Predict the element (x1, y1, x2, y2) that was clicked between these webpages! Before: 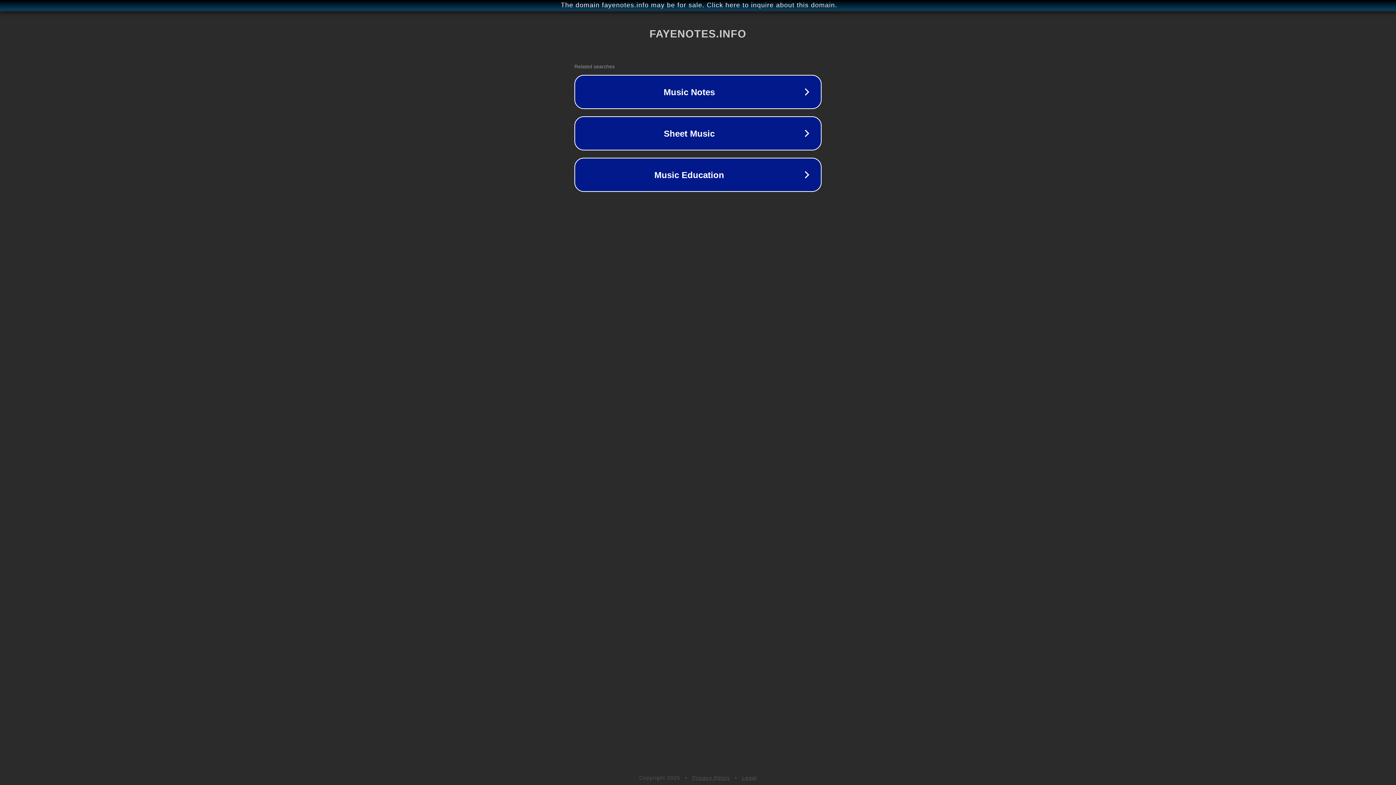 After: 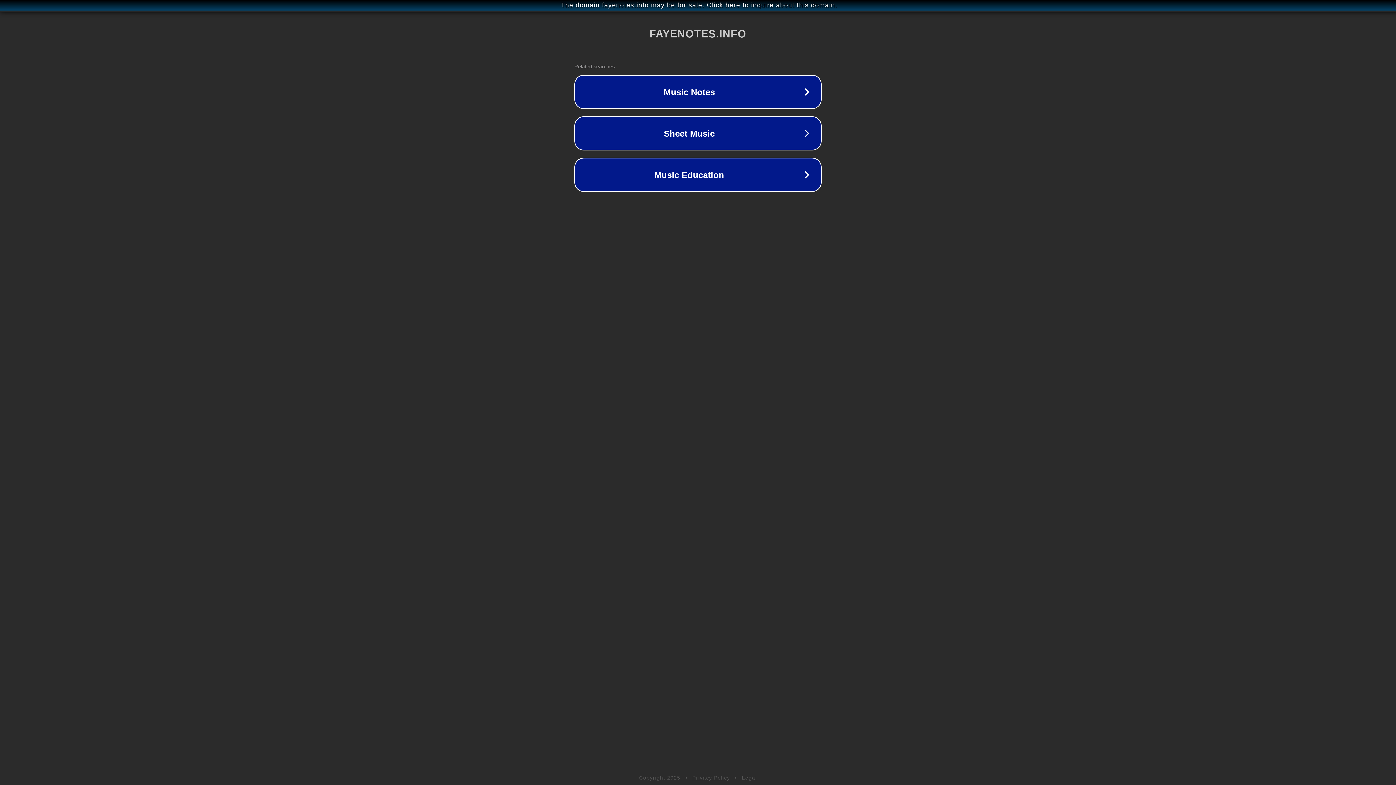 Action: bbox: (692, 775, 730, 781) label: Privacy Policy